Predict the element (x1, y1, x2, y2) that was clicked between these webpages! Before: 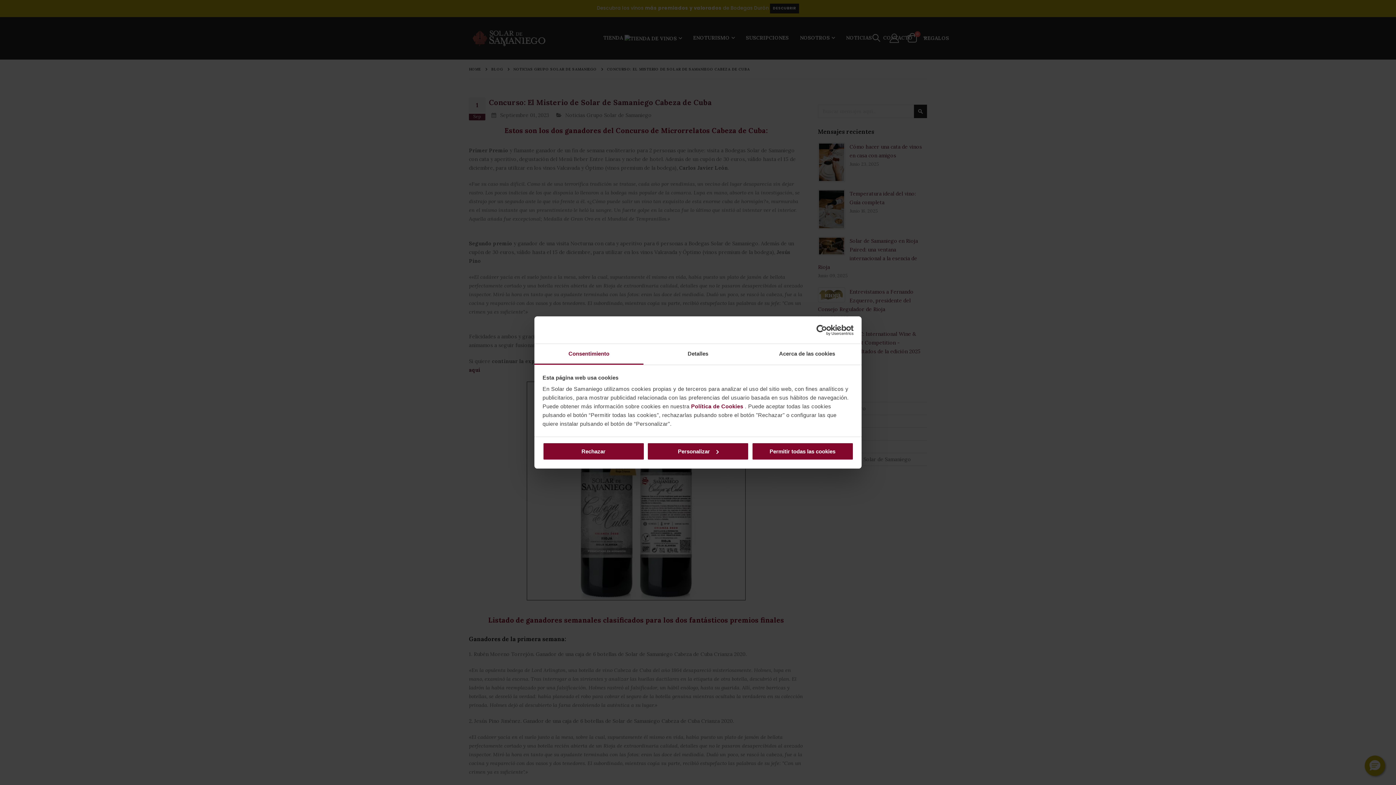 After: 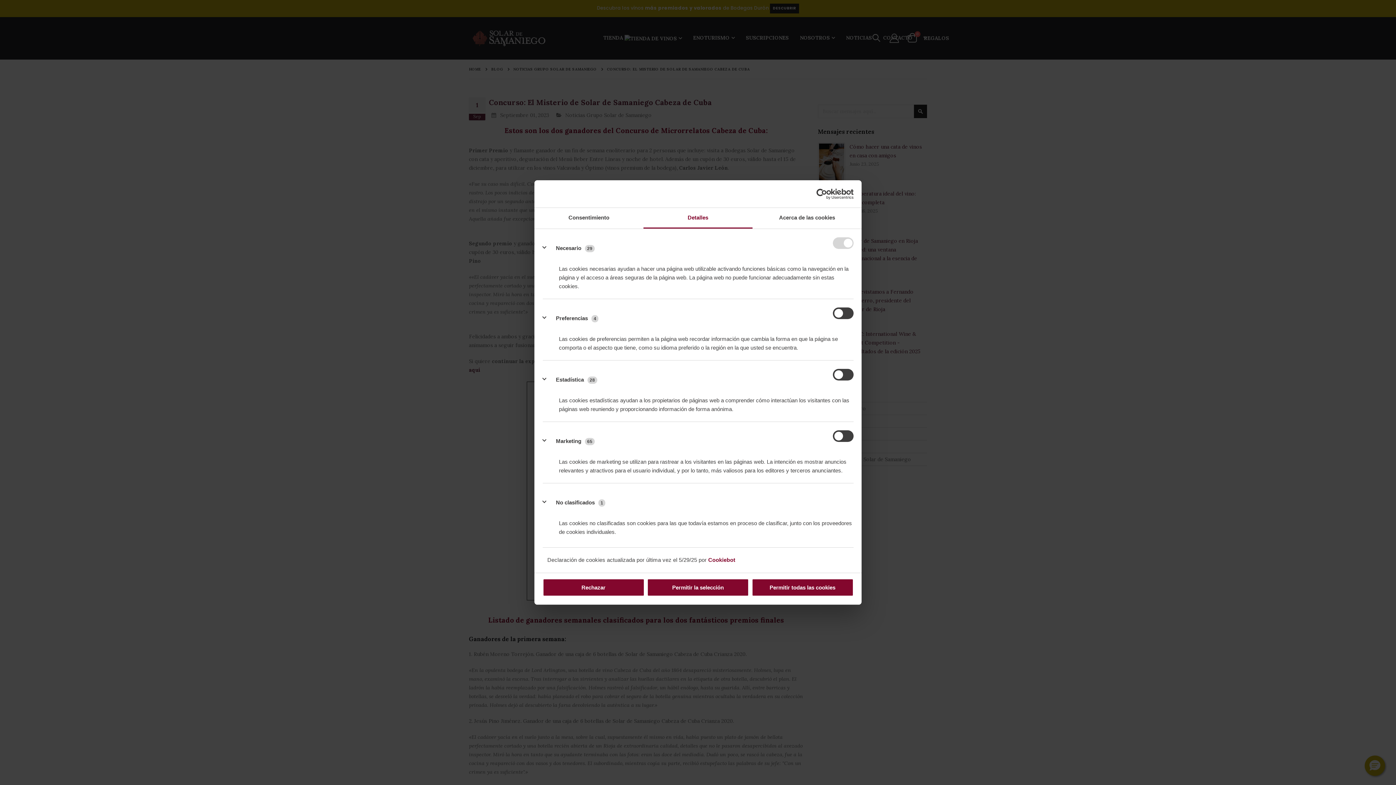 Action: bbox: (647, 442, 749, 460) label: Personalizar